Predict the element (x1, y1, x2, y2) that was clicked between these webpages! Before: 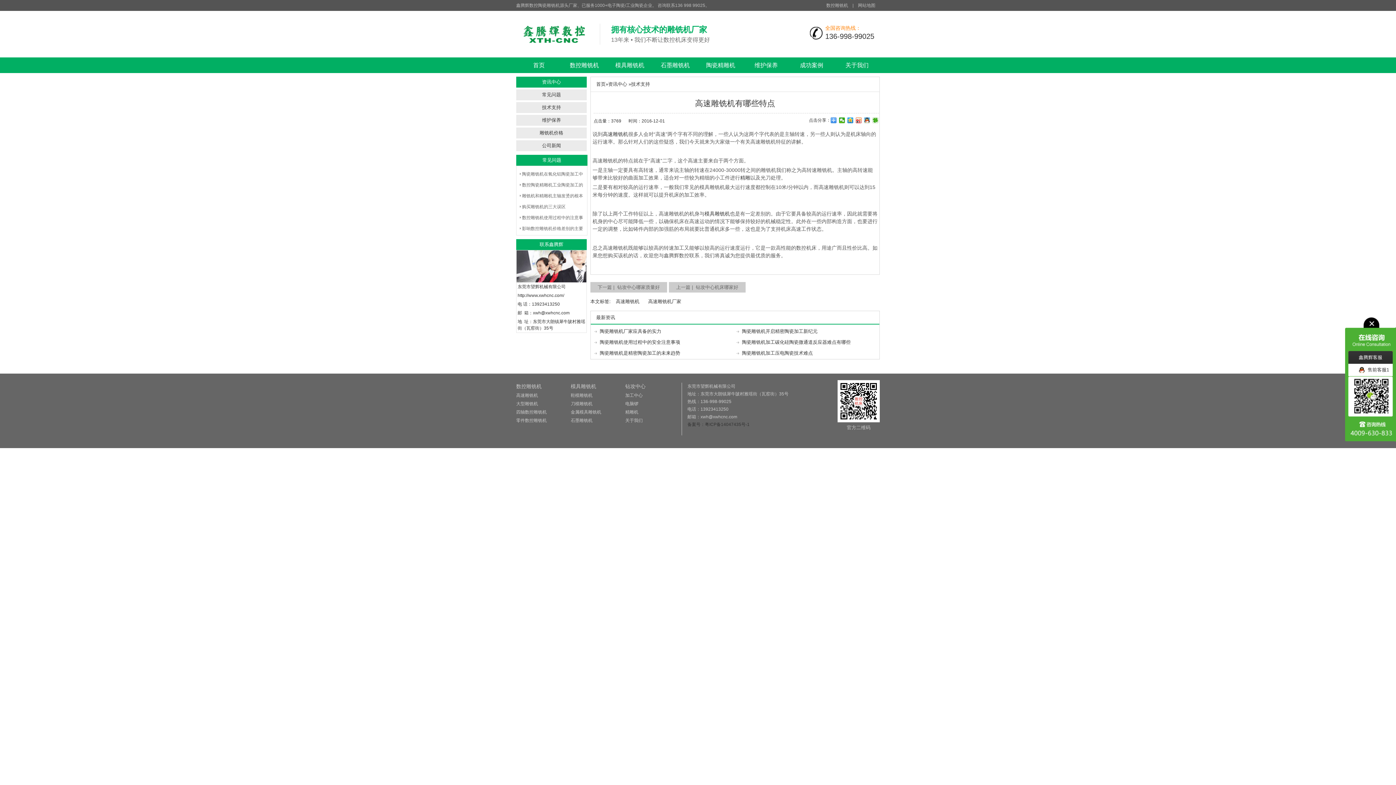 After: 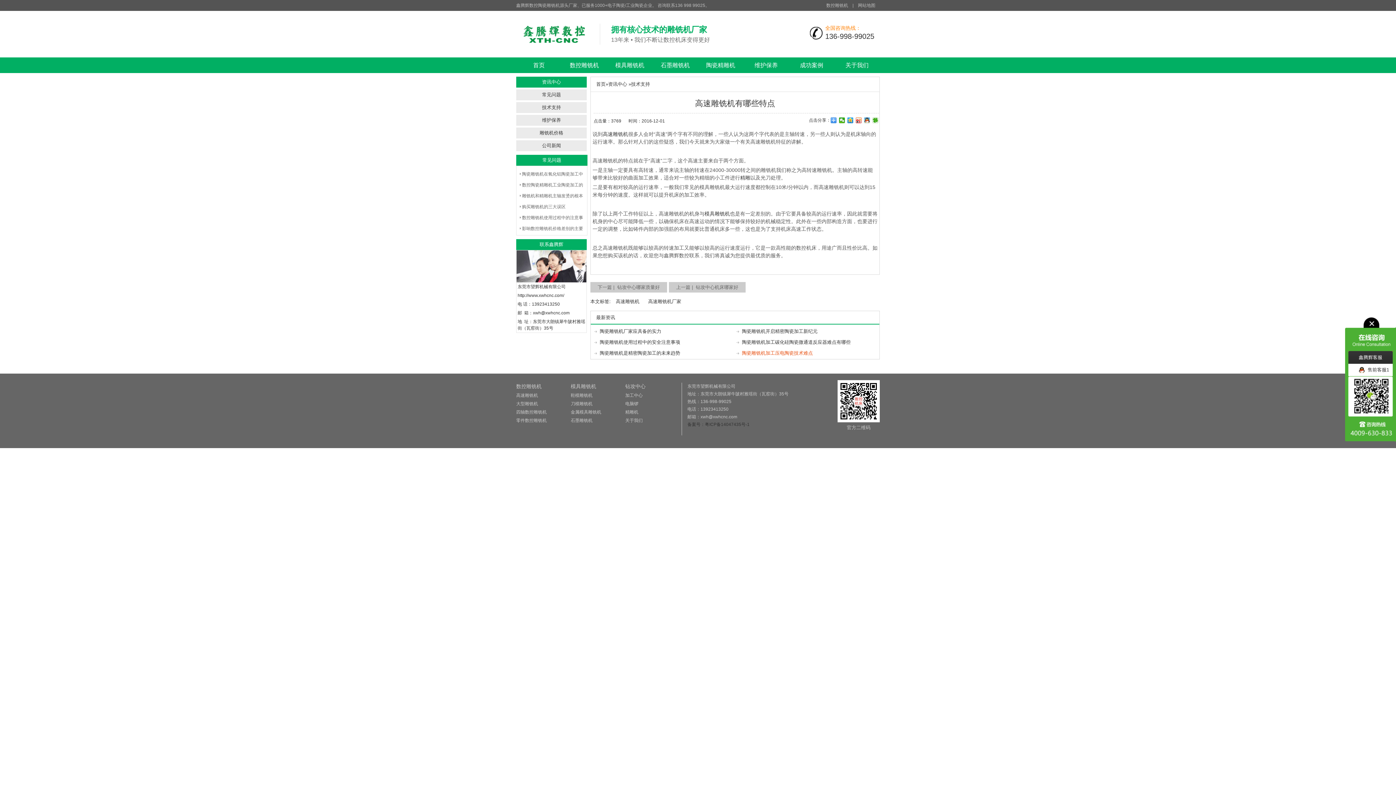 Action: bbox: (742, 350, 813, 356) label: 陶瓷雕铣机加工压电陶瓷技术难点